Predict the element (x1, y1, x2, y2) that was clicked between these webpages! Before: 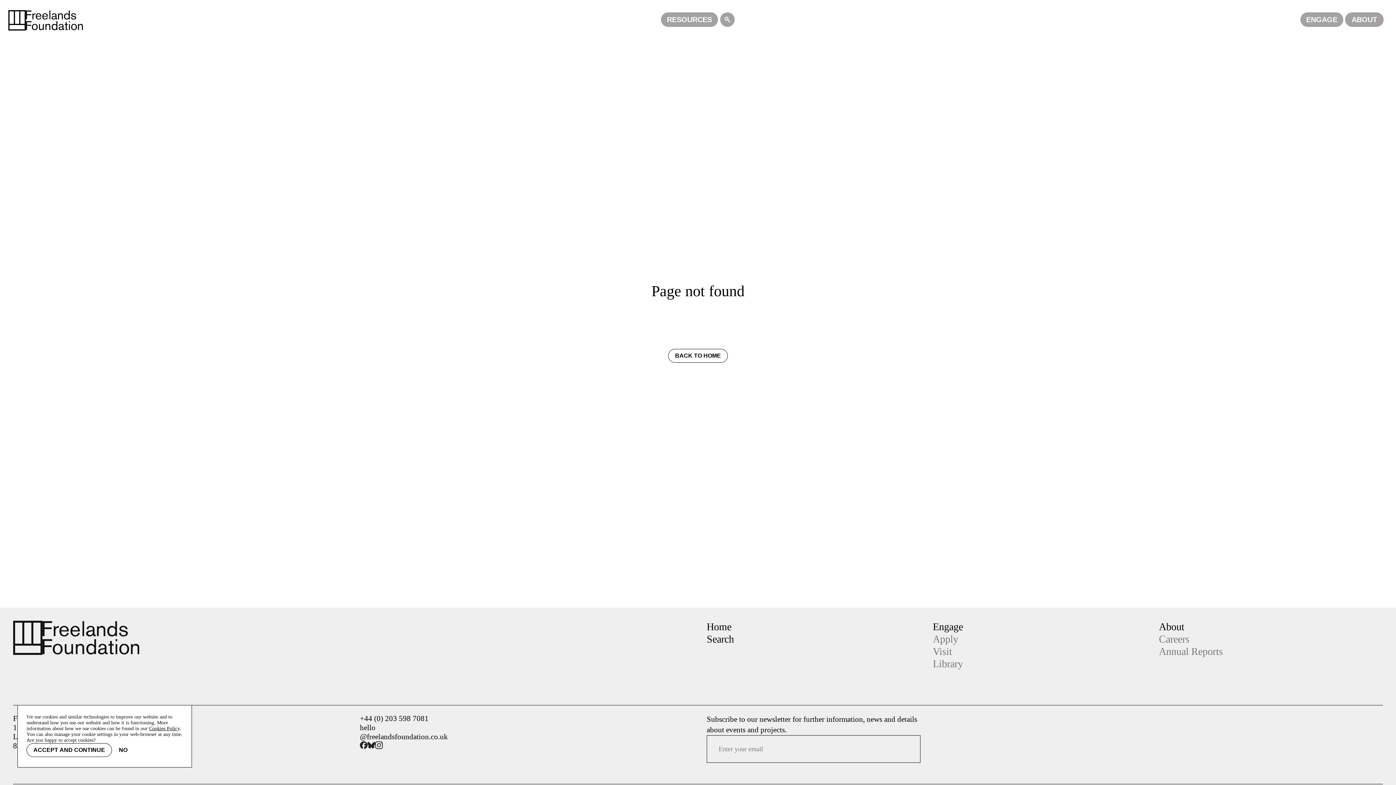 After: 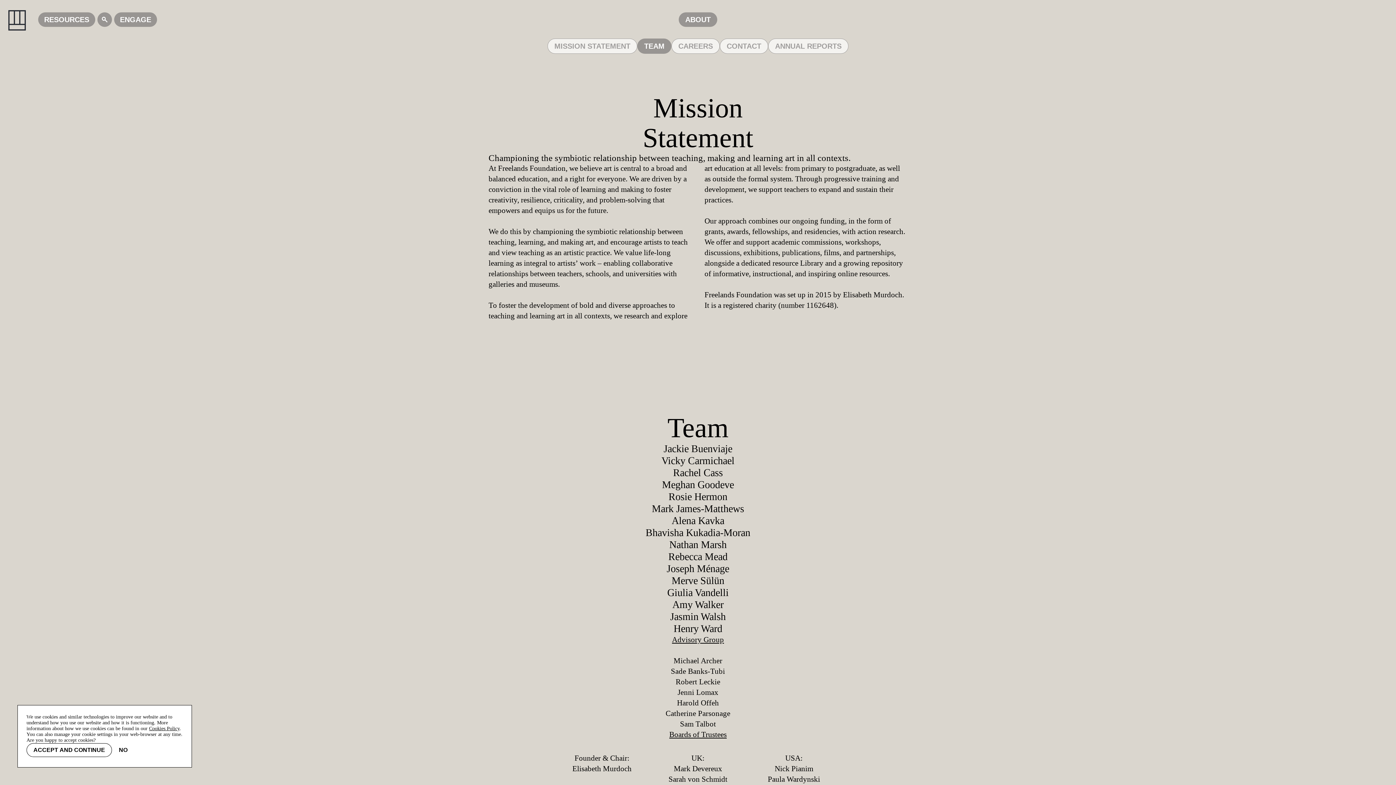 Action: label: About bbox: (1159, 621, 1184, 632)